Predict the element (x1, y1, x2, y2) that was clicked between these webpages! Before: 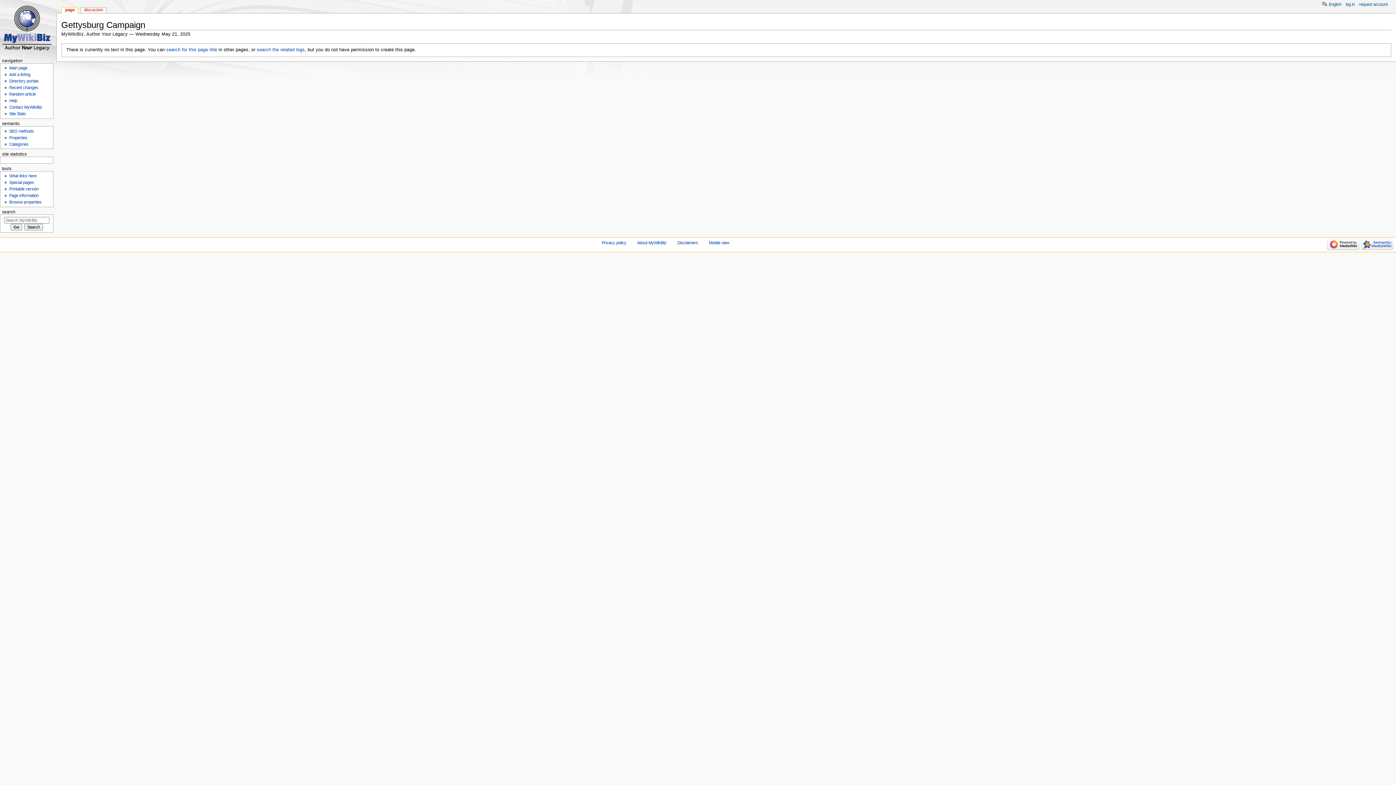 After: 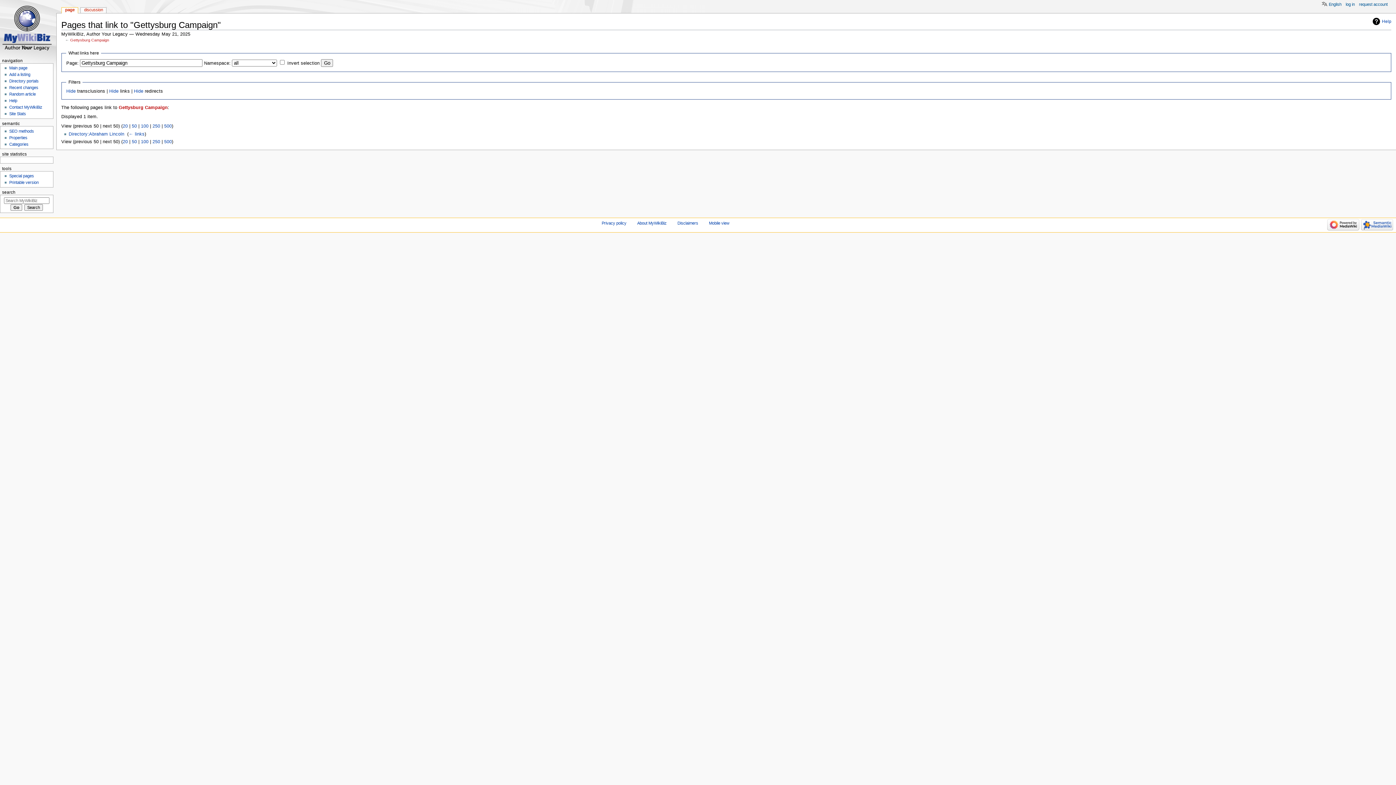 Action: bbox: (9, 173, 36, 178) label: What links here